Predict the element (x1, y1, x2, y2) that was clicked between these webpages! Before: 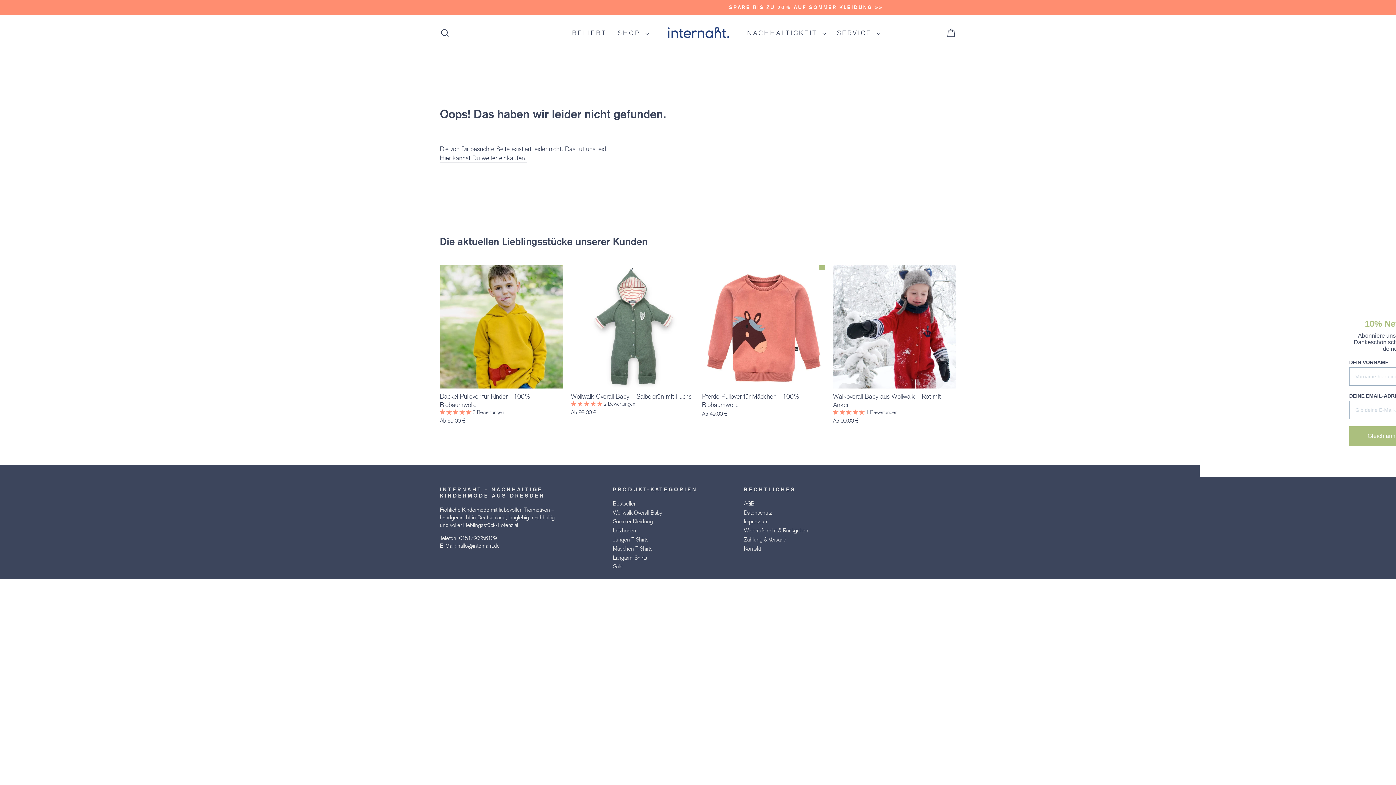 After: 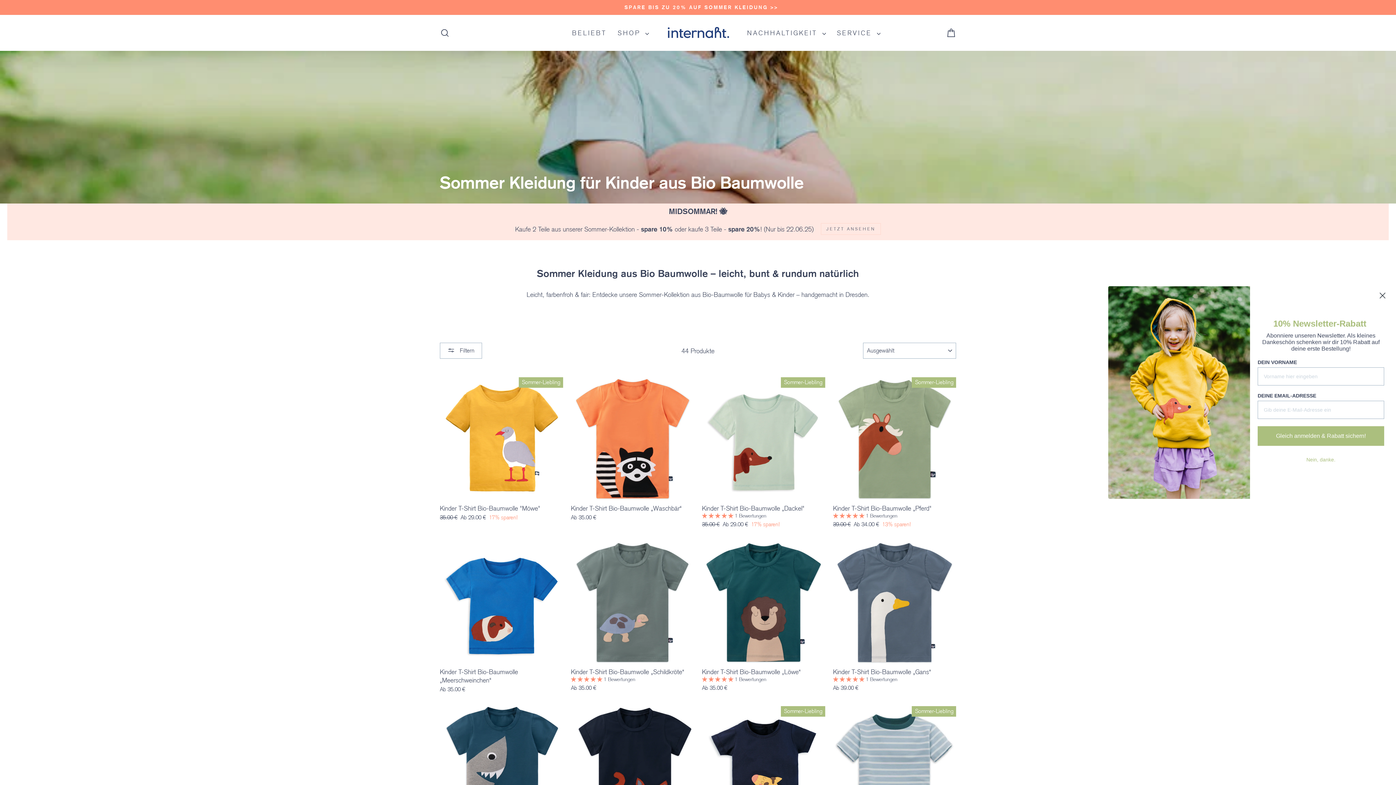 Action: label: SPARE BIS ZU 20% AUF SOMMER KLEIDUNG >> bbox: (441, 3, 954, 11)